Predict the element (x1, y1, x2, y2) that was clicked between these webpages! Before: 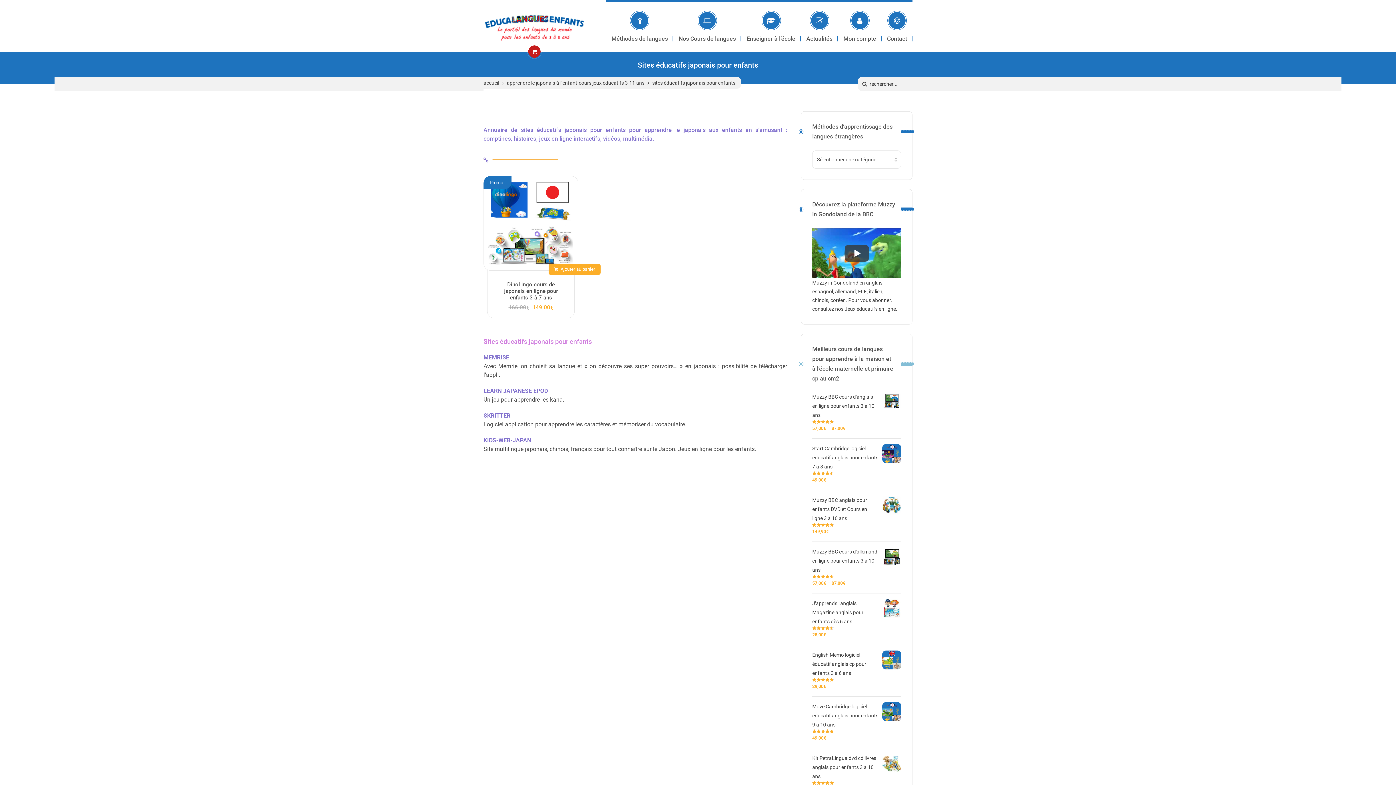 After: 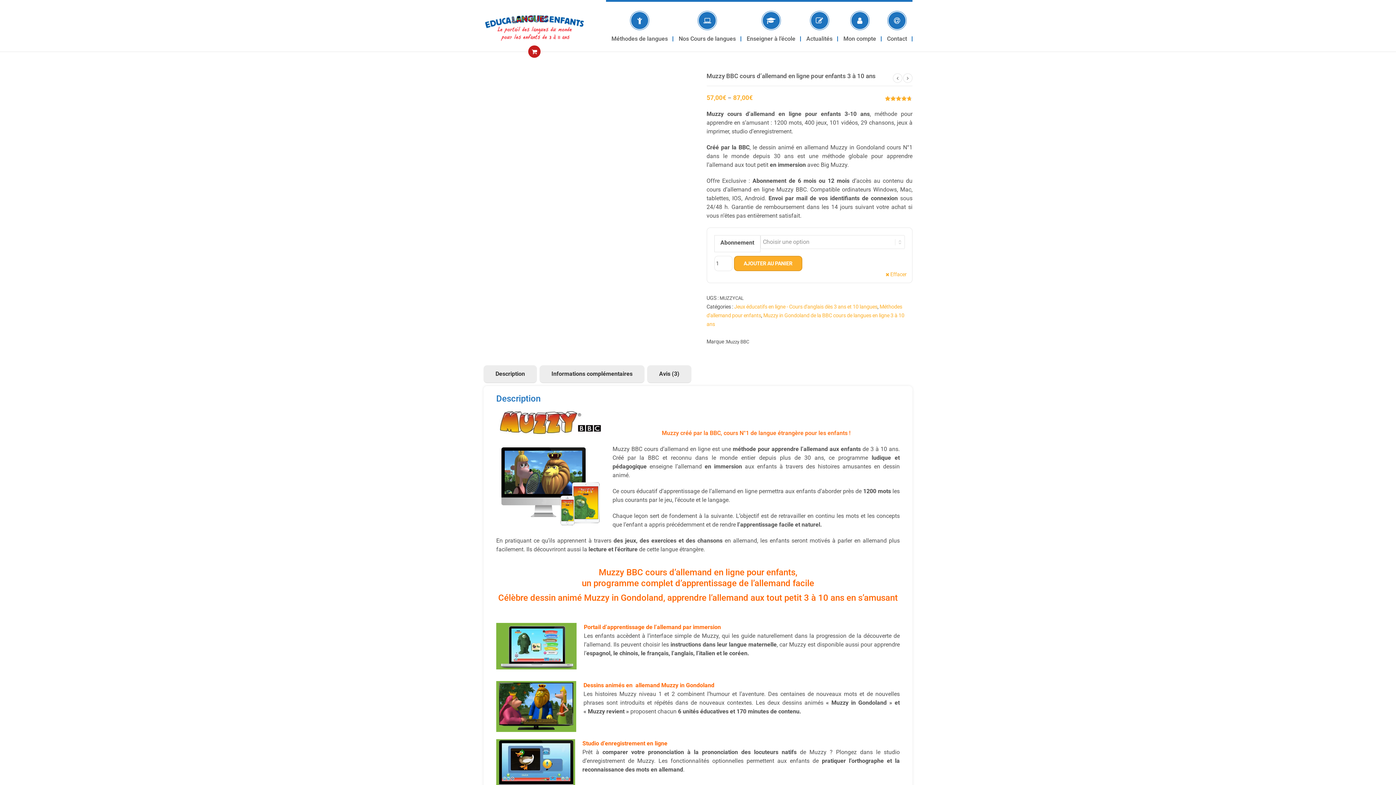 Action: bbox: (812, 547, 901, 574) label: Muzzy BBC cours d'allemand en ligne pour enfants 3 à 10 ans